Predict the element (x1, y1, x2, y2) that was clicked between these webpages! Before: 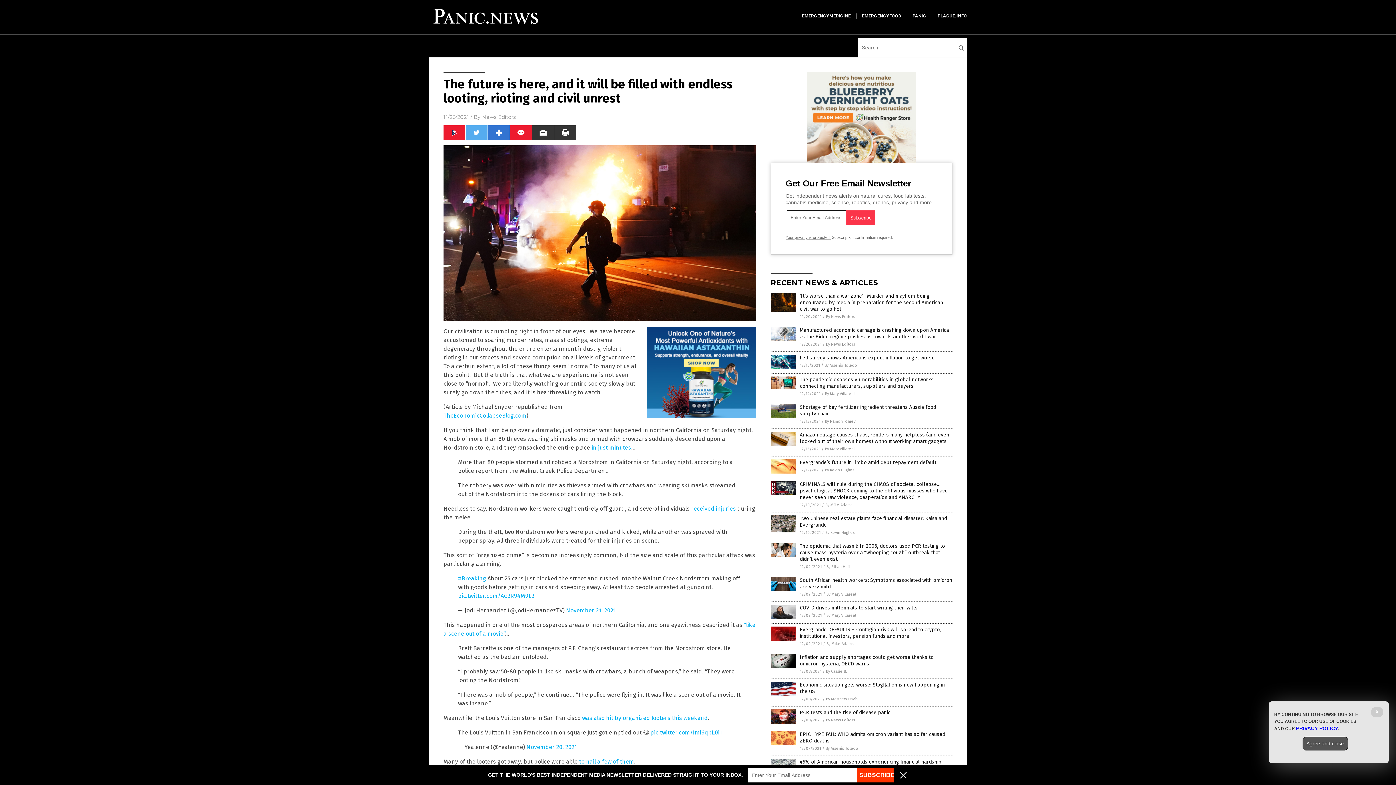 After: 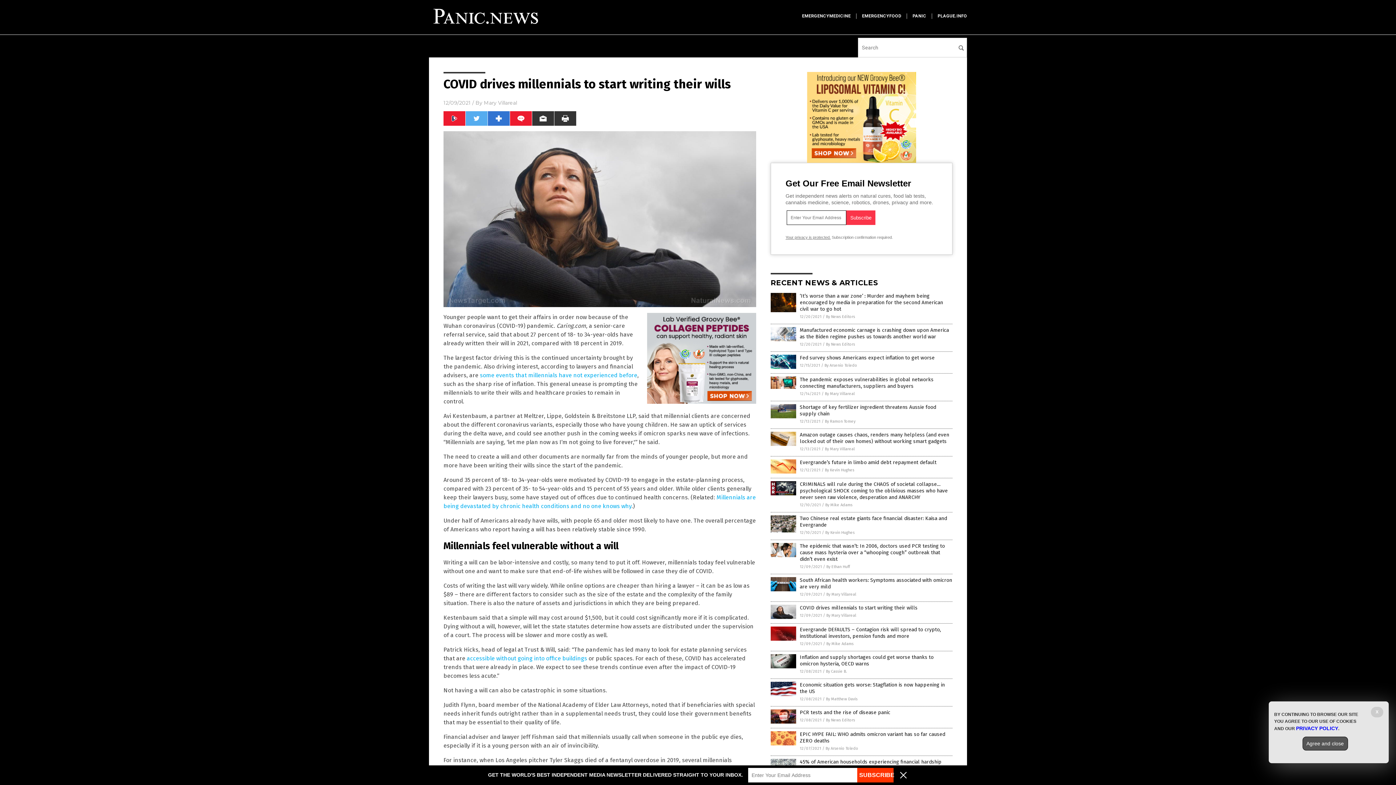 Action: label: COVID drives millennials to start writing their wills bbox: (800, 605, 917, 611)